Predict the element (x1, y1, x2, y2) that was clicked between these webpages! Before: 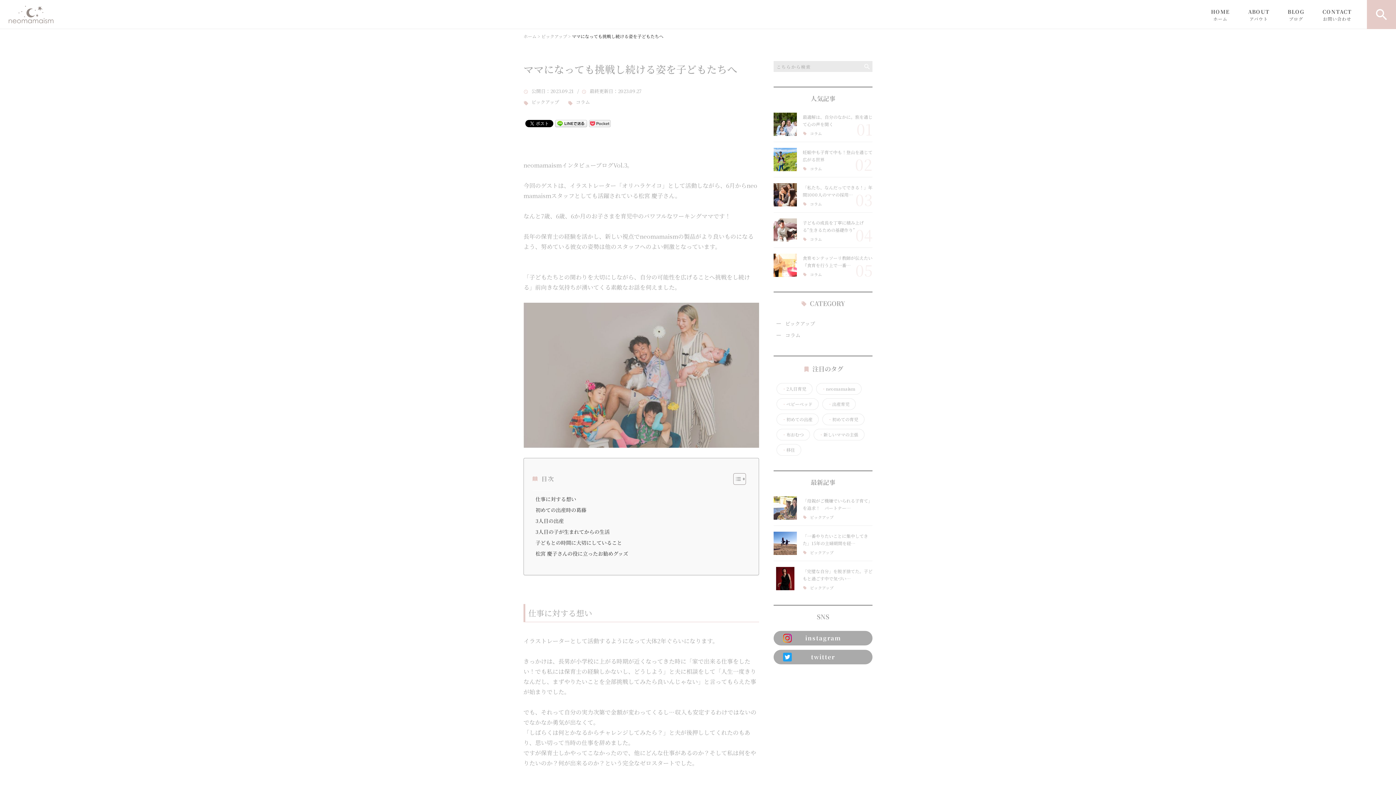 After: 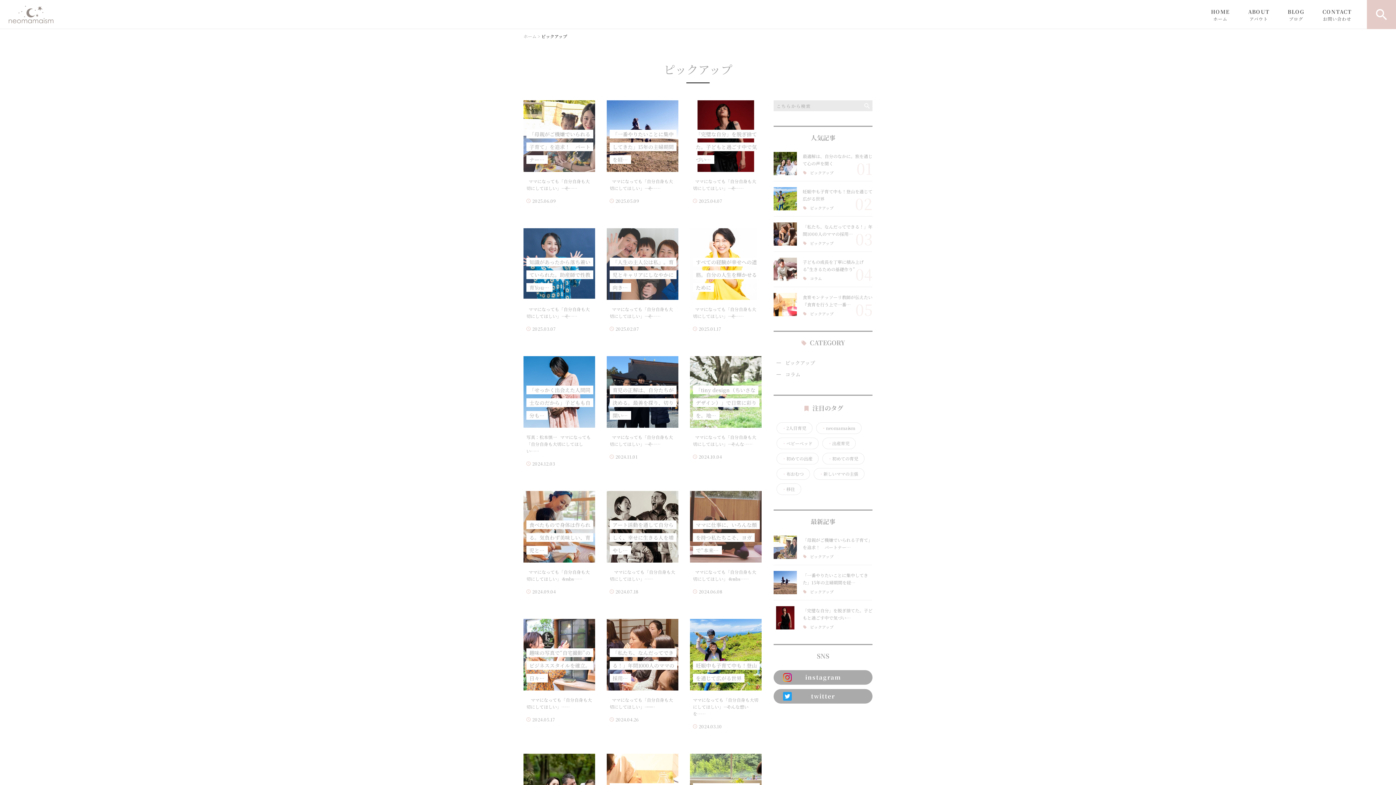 Action: label: ピックアップ bbox: (785, 317, 872, 329)